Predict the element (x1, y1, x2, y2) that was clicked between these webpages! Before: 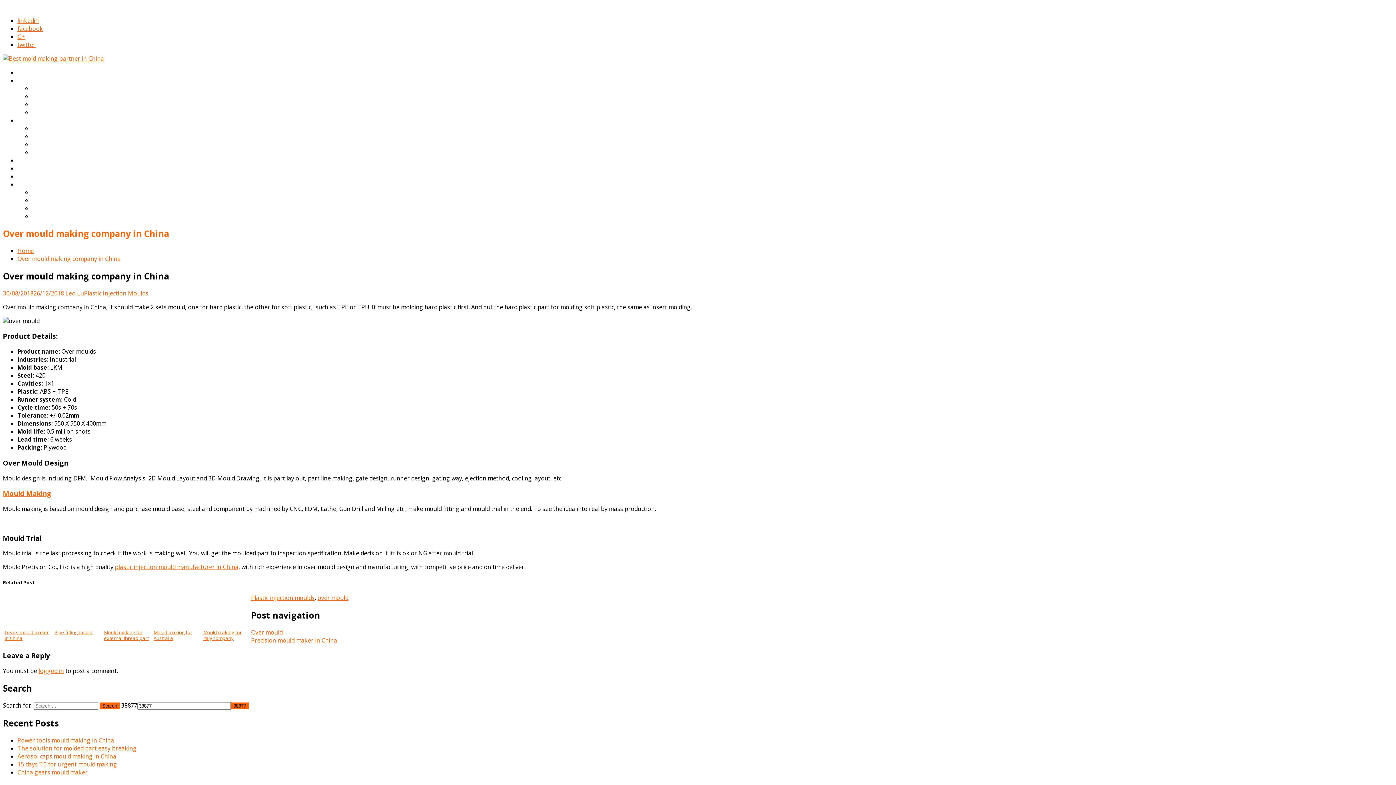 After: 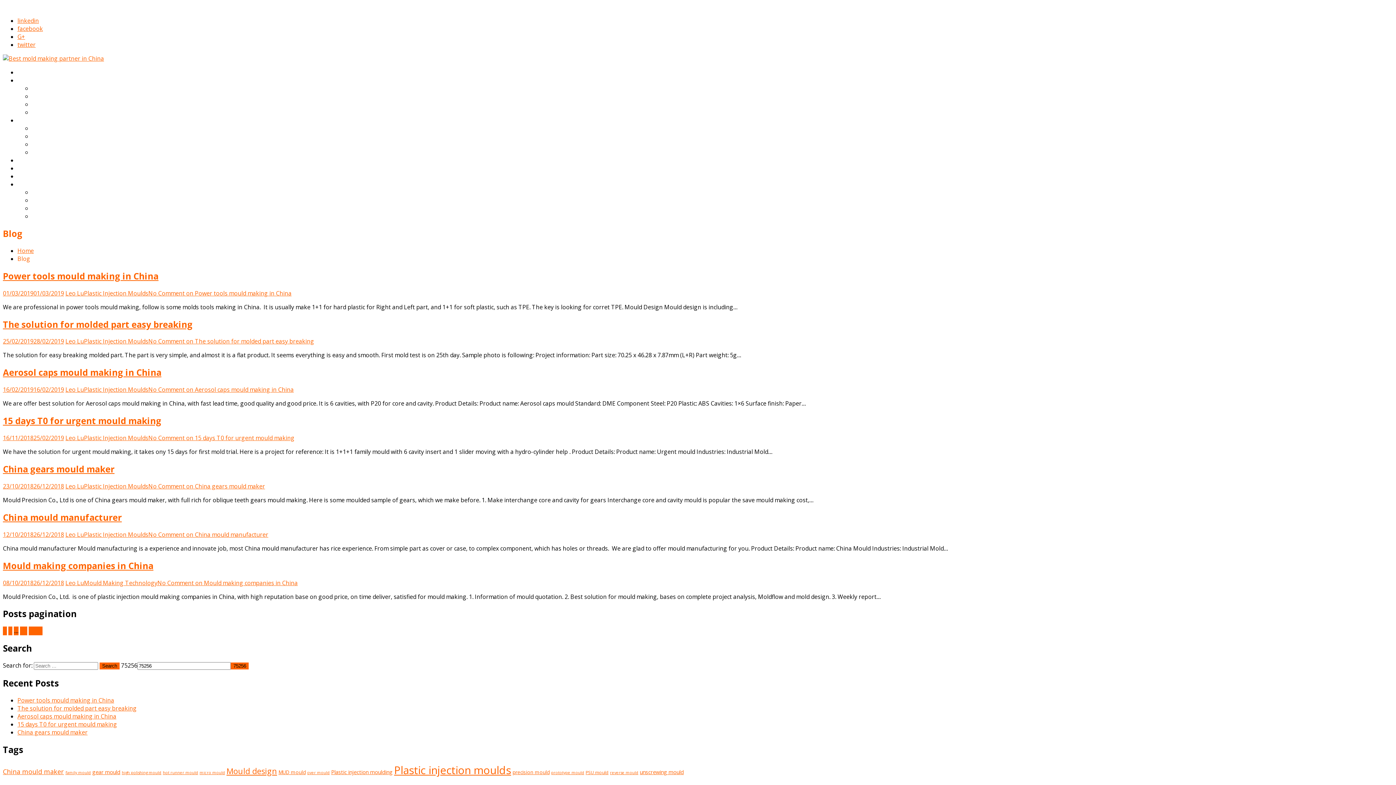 Action: bbox: (17, 164, 30, 172) label: Blog